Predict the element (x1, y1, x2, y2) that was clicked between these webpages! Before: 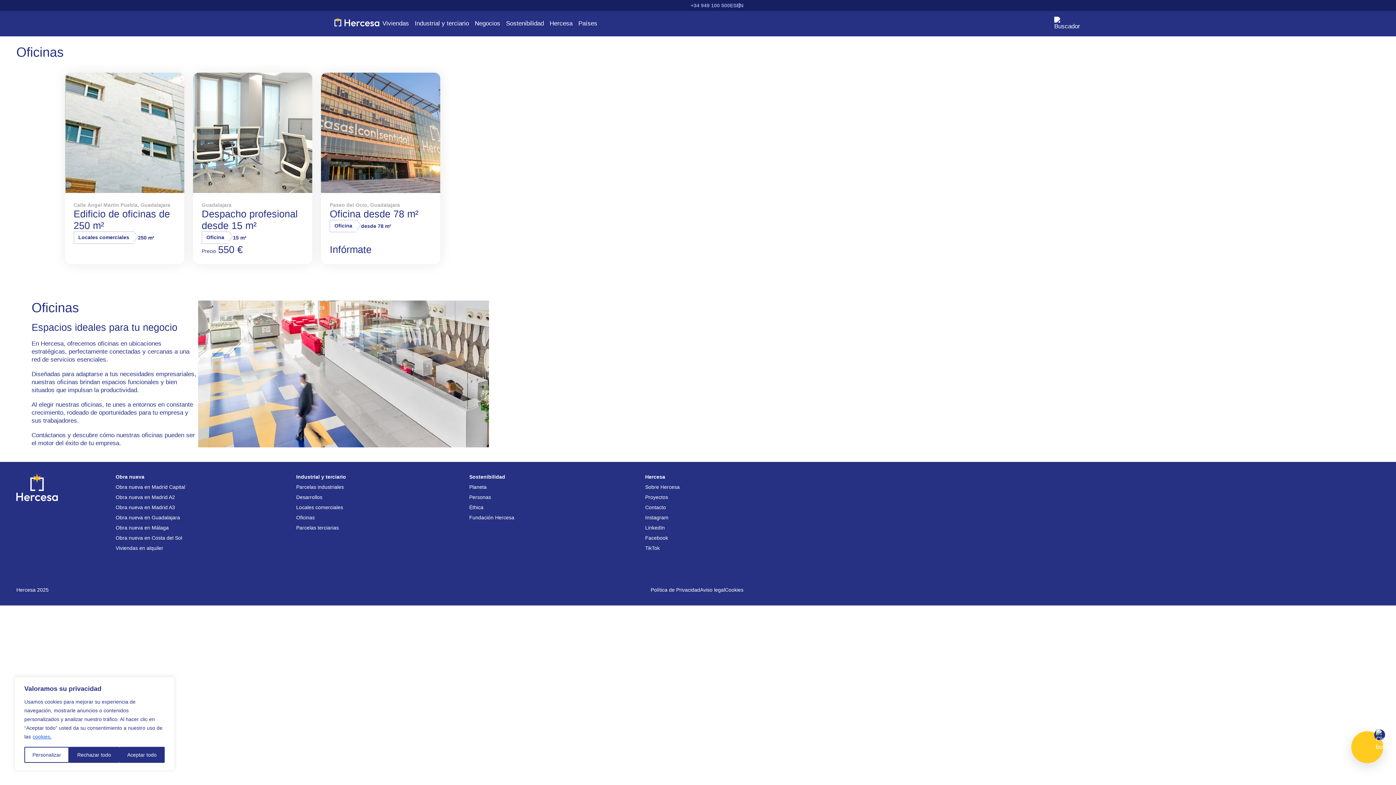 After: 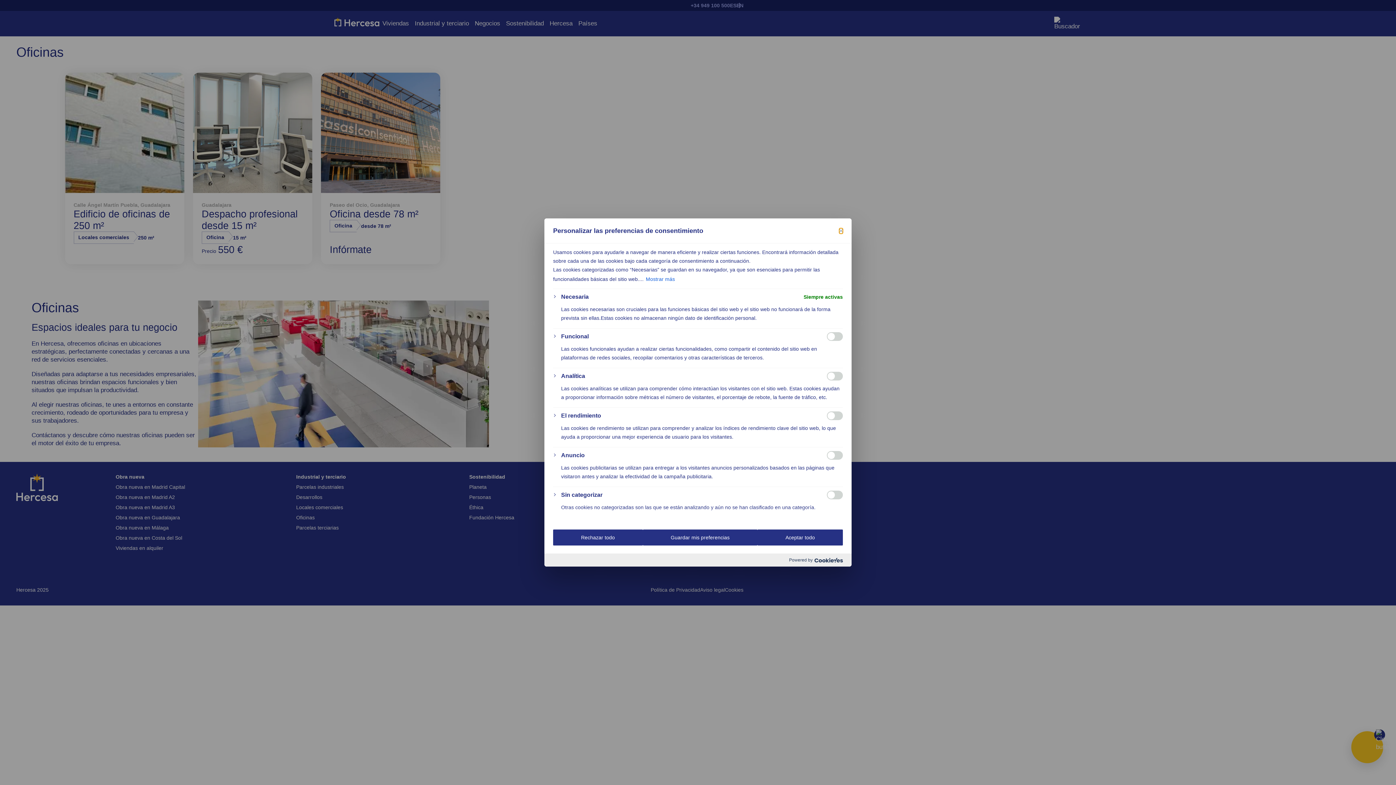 Action: bbox: (24, 747, 69, 763) label: Personalizar